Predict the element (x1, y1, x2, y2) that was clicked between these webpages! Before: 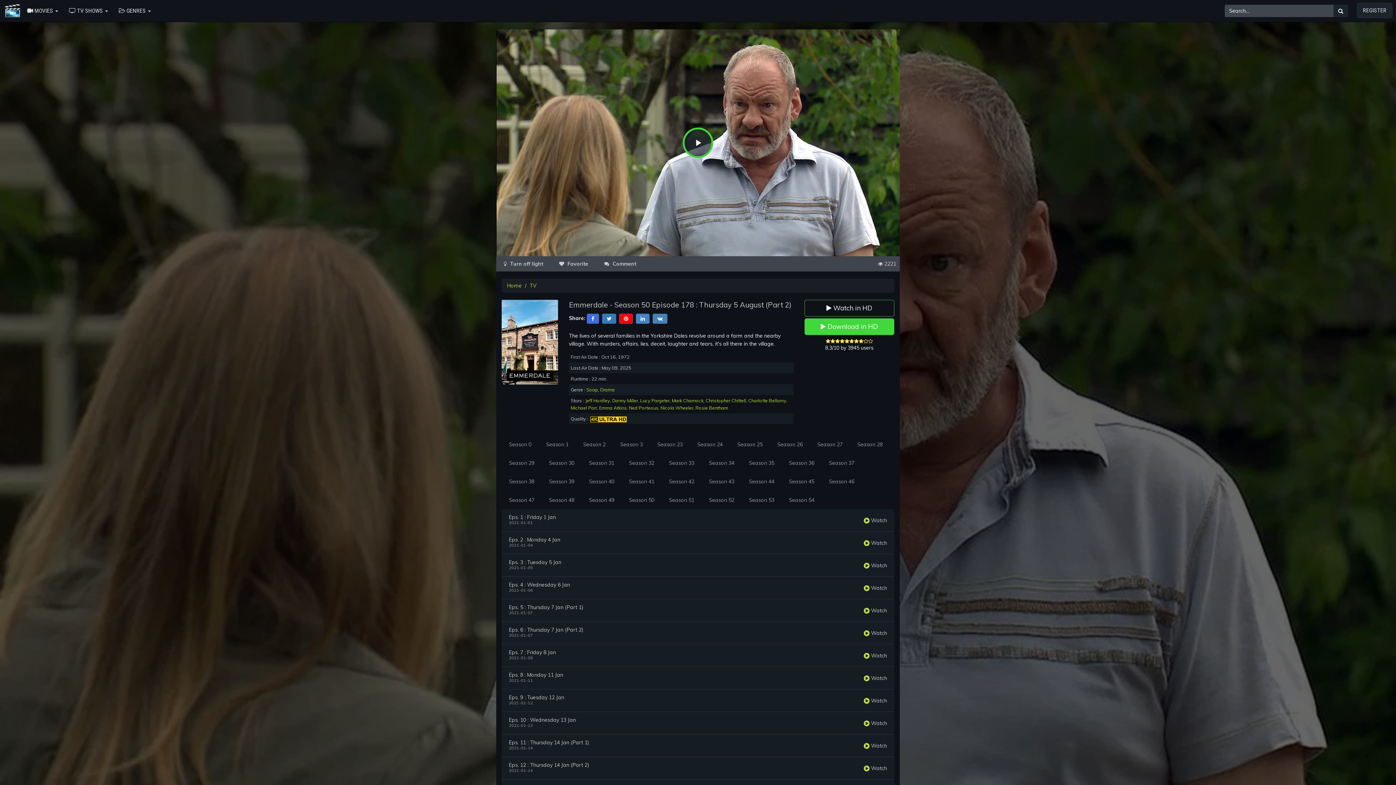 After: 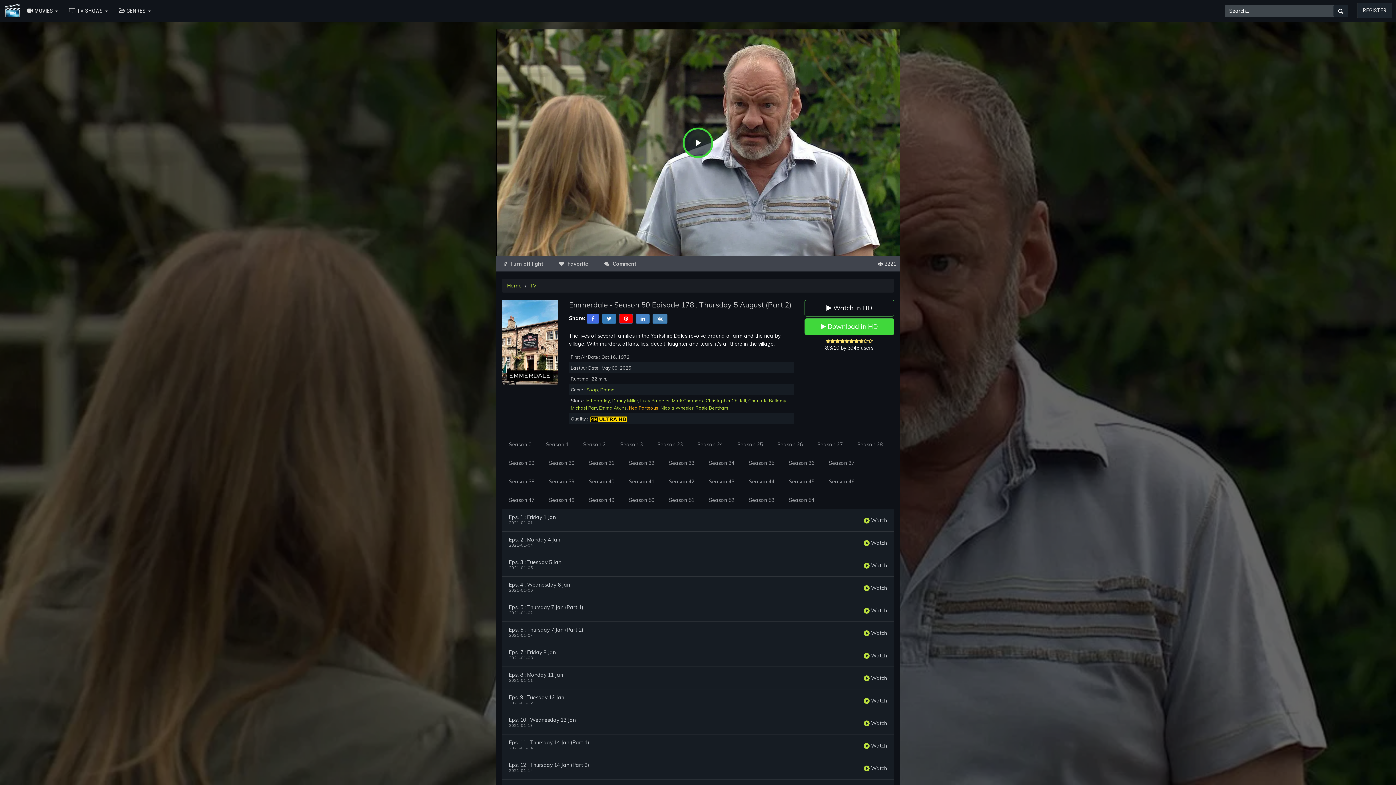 Action: label: Ned Porteous bbox: (629, 405, 658, 411)